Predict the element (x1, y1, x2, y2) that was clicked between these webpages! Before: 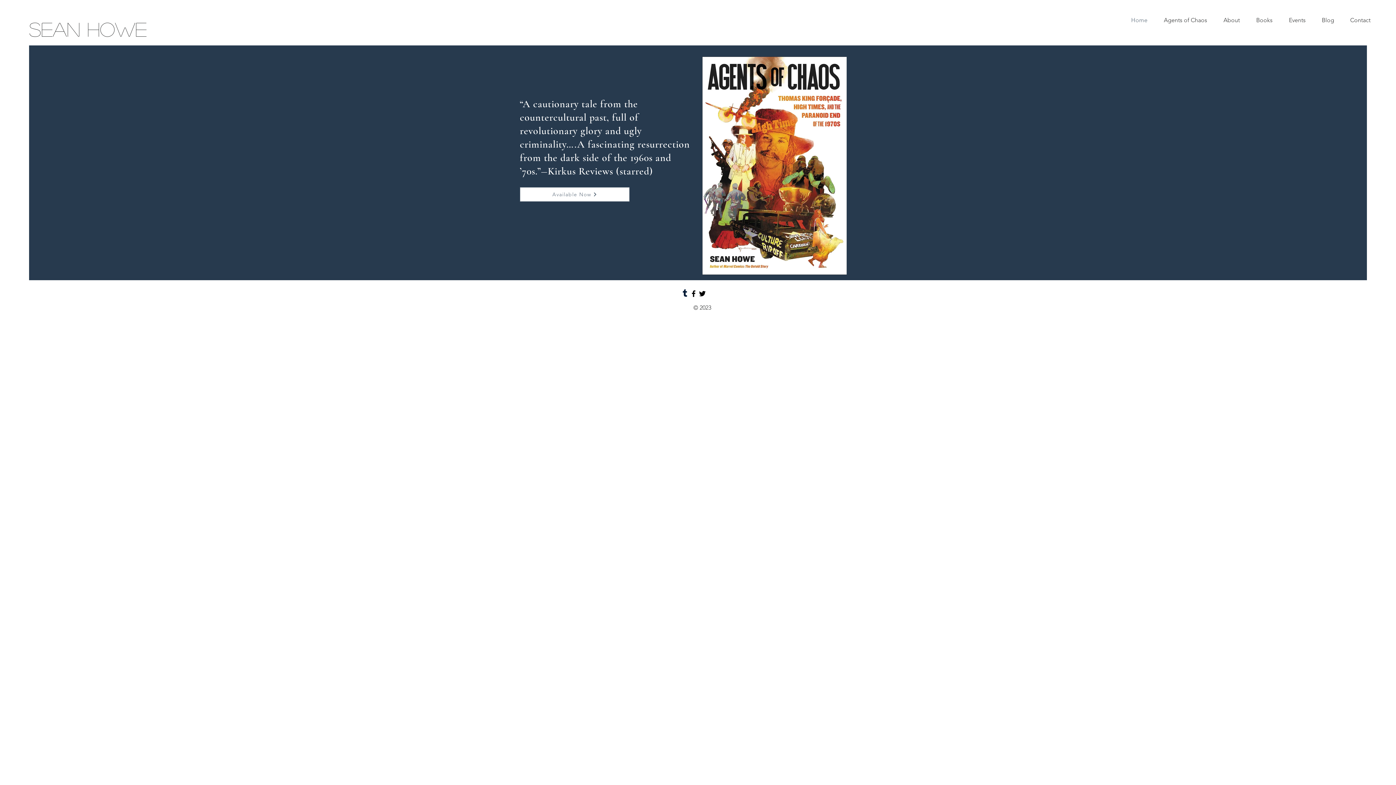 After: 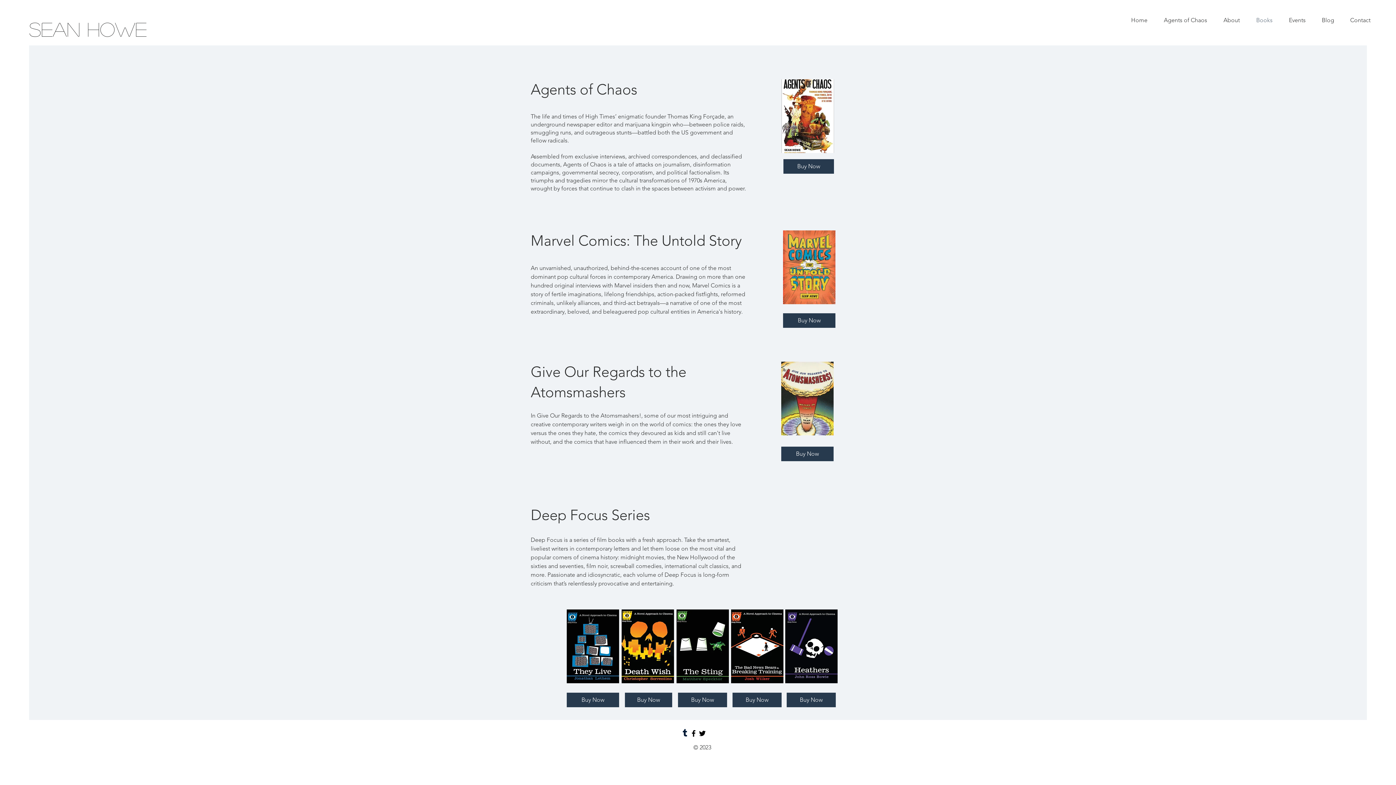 Action: bbox: (1248, 11, 1281, 29) label: Books